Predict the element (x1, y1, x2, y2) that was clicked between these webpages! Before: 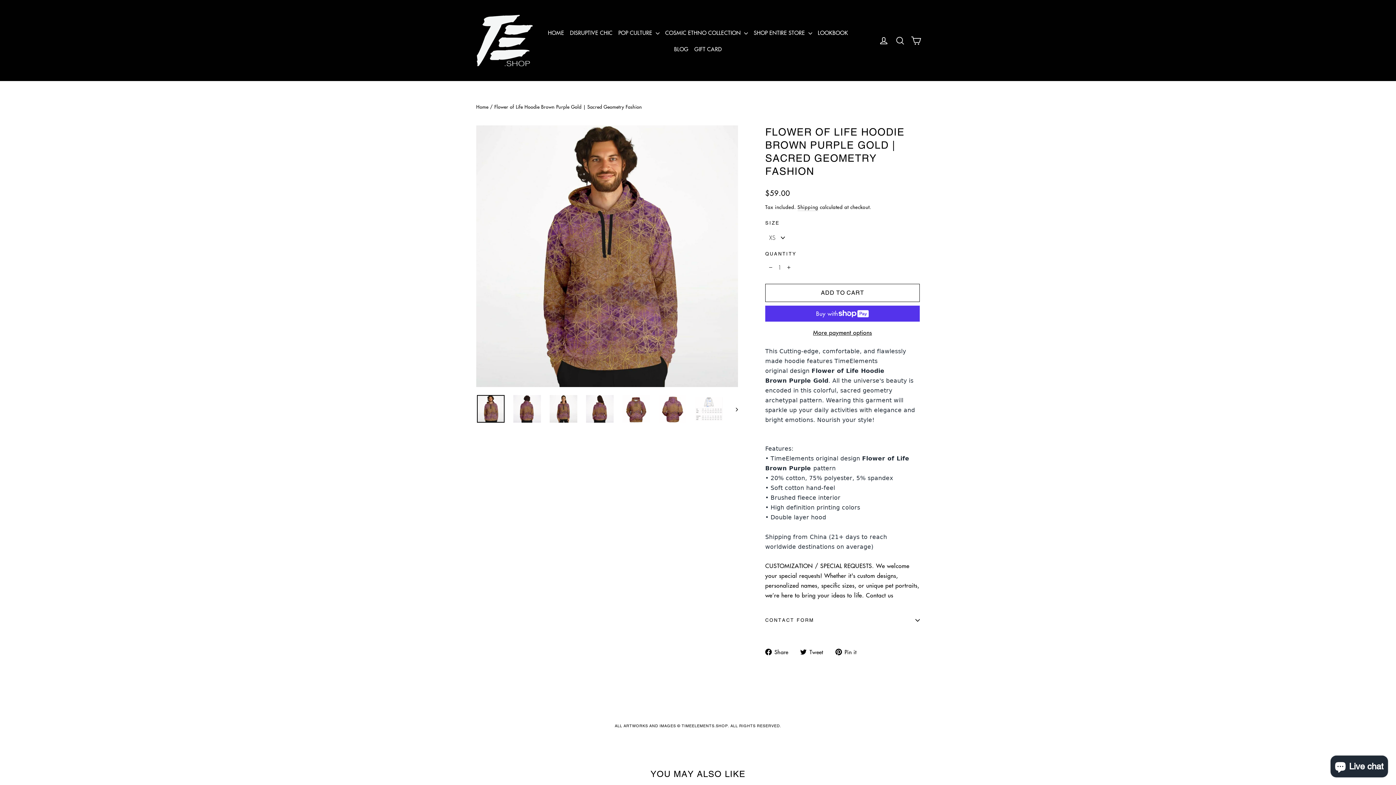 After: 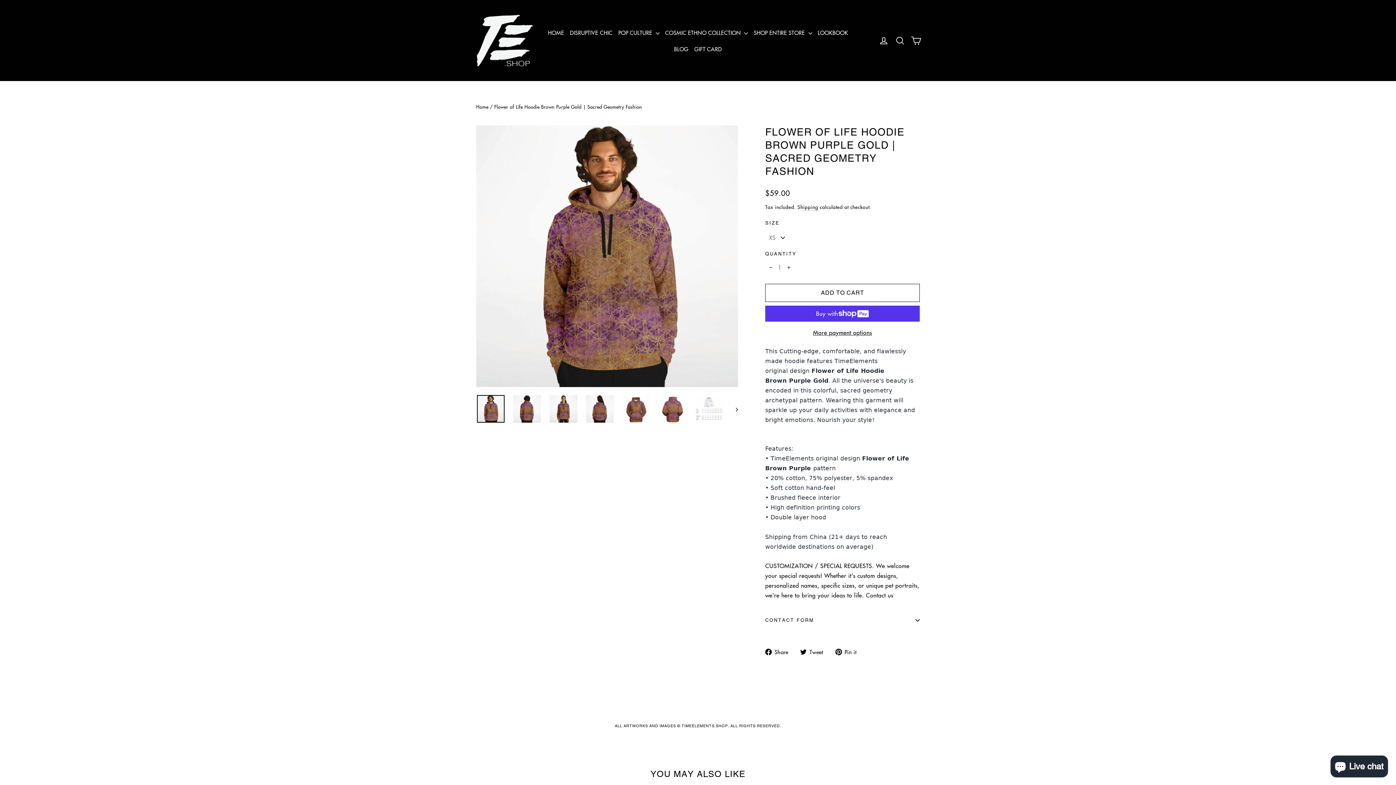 Action: label:  Share
Share on Facebook bbox: (765, 646, 793, 656)